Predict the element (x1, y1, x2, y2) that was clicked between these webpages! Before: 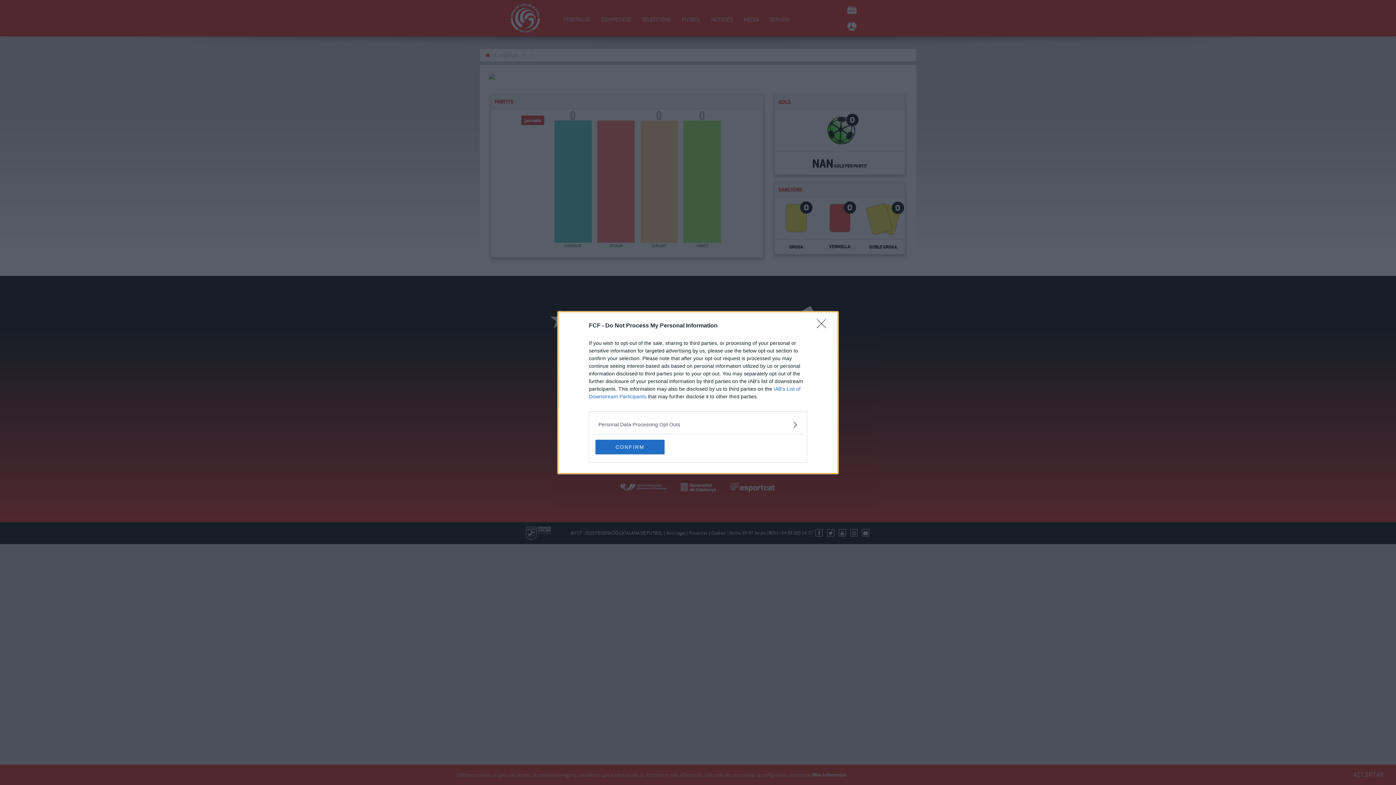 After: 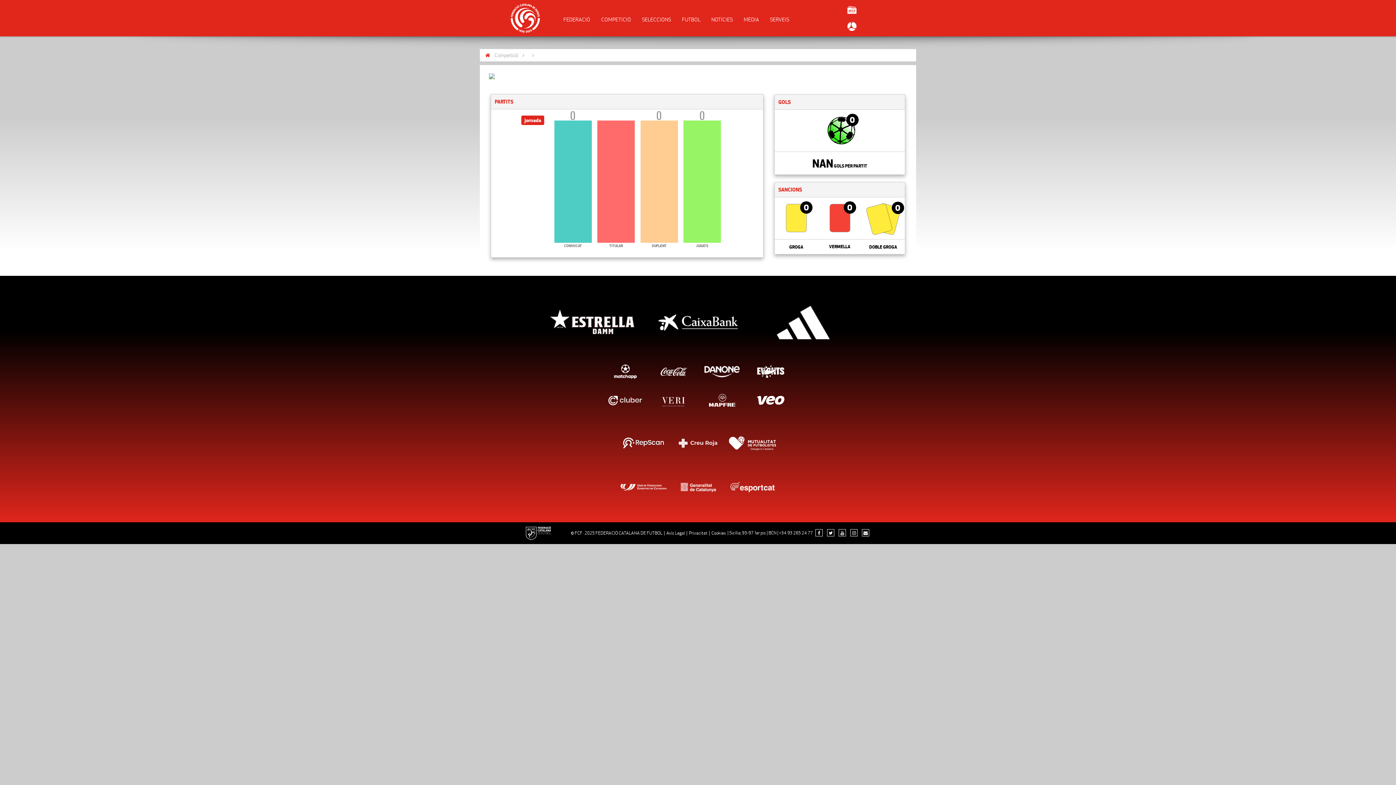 Action: label: CONFIRM bbox: (595, 439, 664, 454)